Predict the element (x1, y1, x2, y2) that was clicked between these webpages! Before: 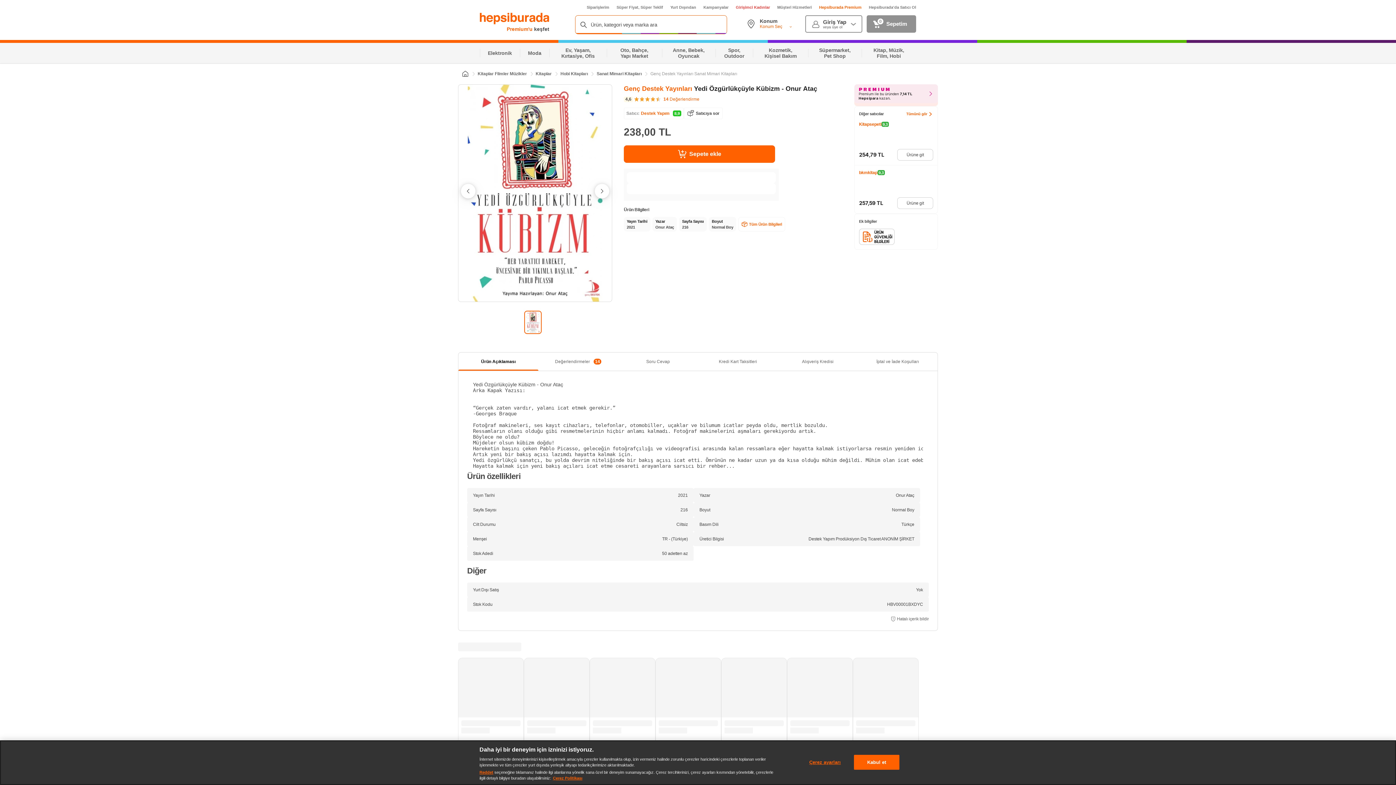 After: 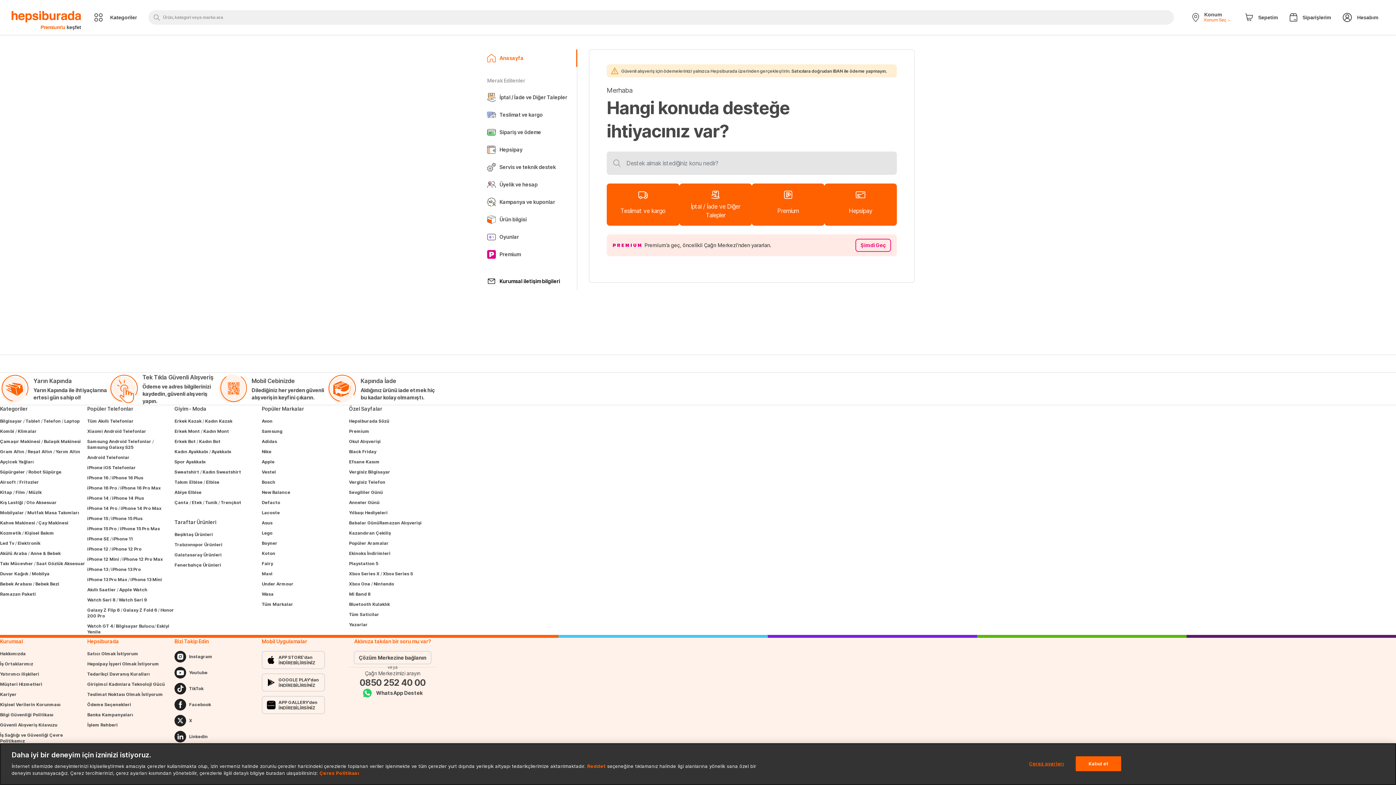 Action: label: Müşteri Hizmetleri bbox: (777, 37, 812, 42)